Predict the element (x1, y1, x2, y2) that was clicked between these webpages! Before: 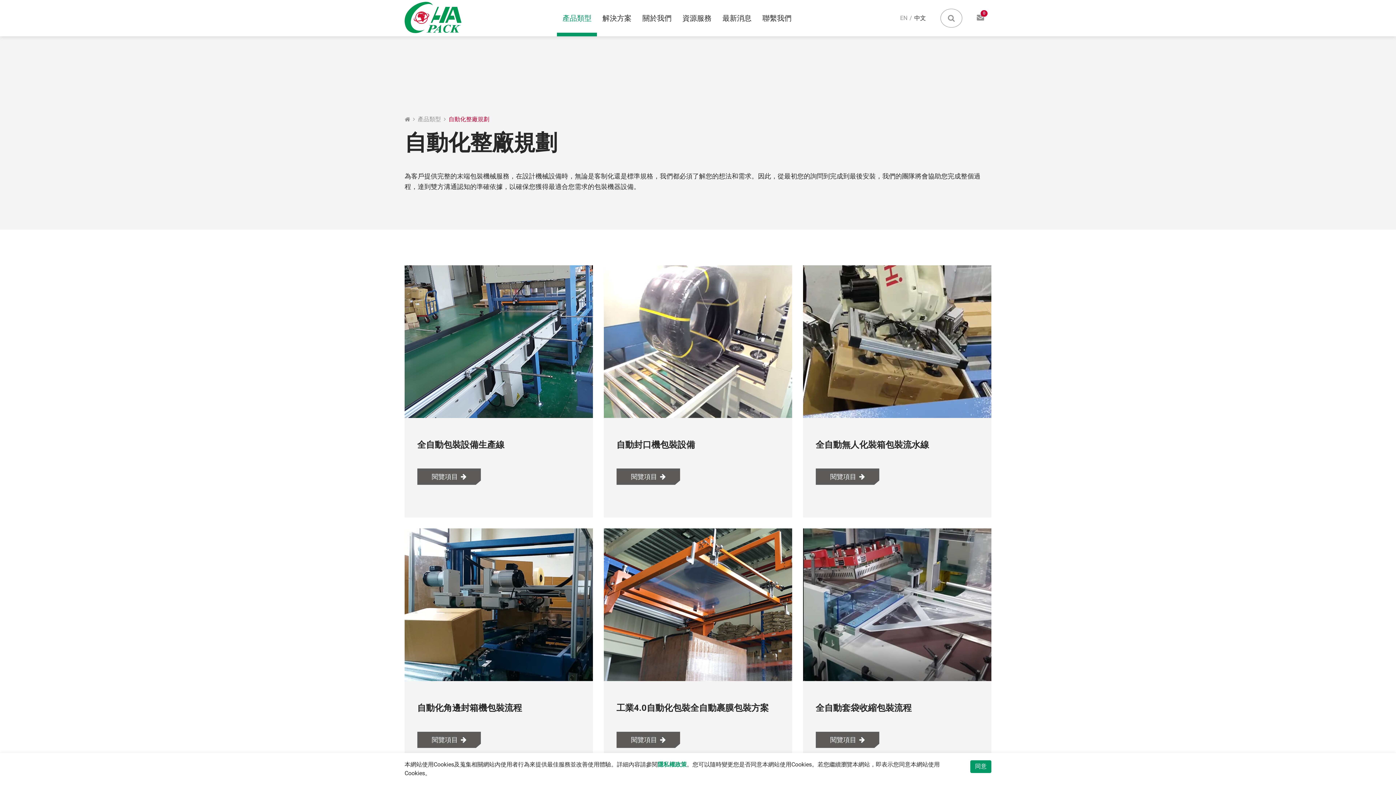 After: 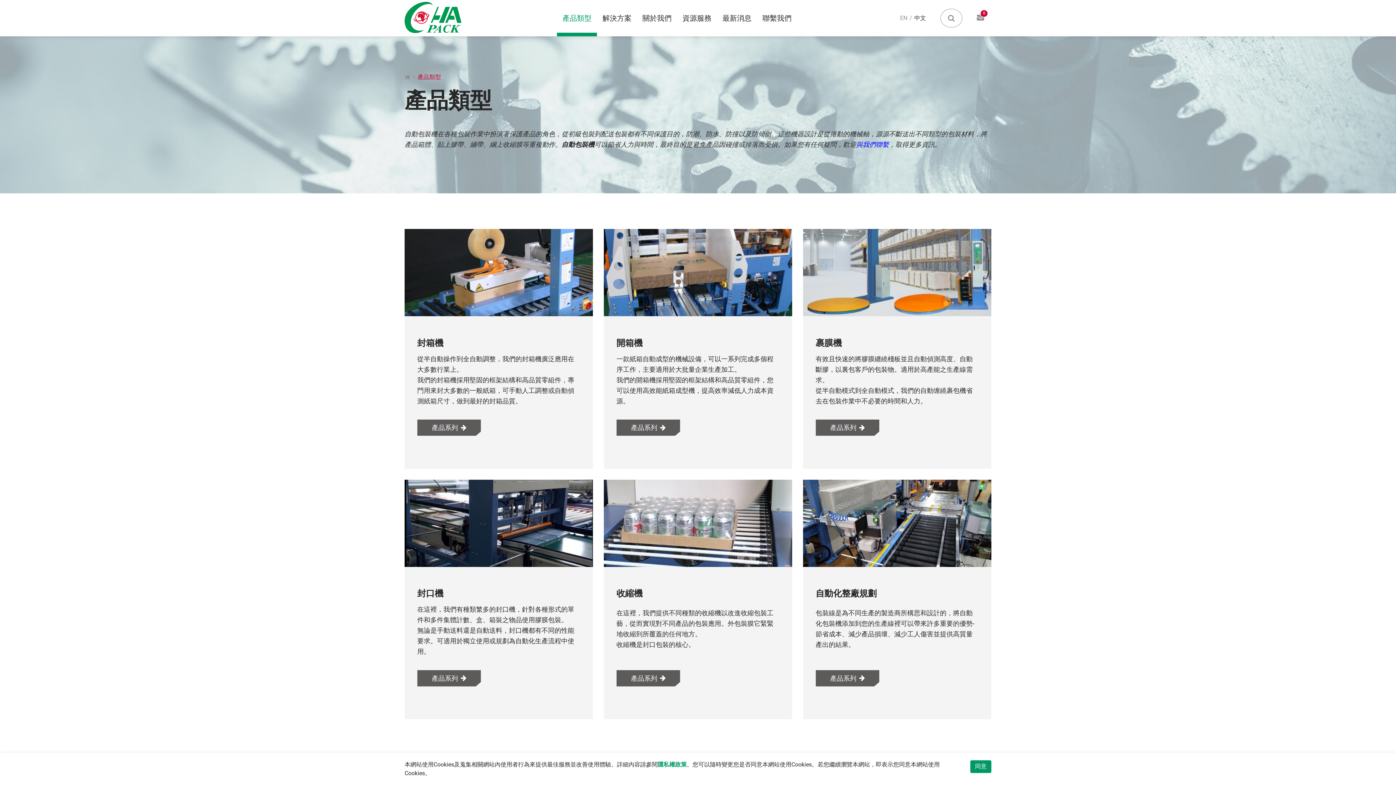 Action: label: 產品類型 bbox: (417, 114, 441, 123)